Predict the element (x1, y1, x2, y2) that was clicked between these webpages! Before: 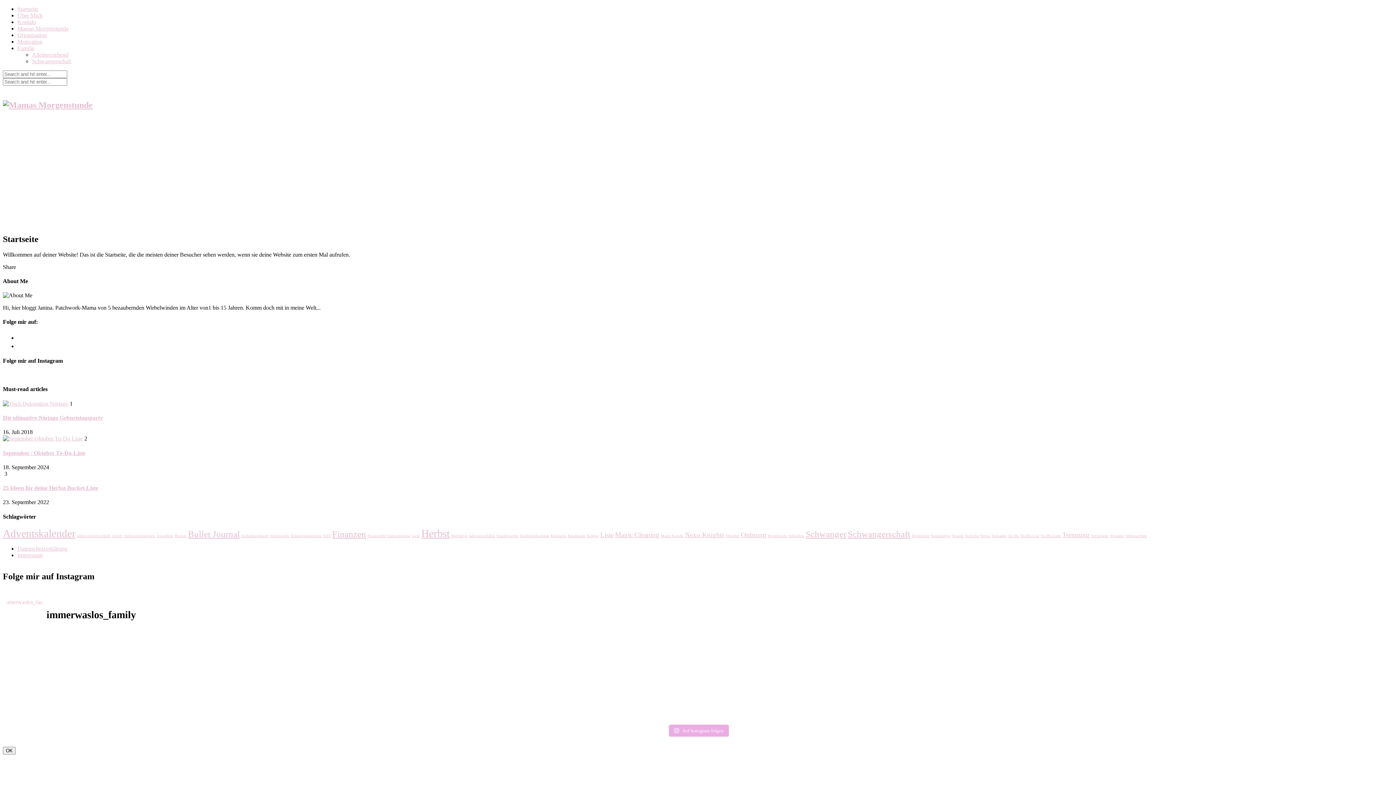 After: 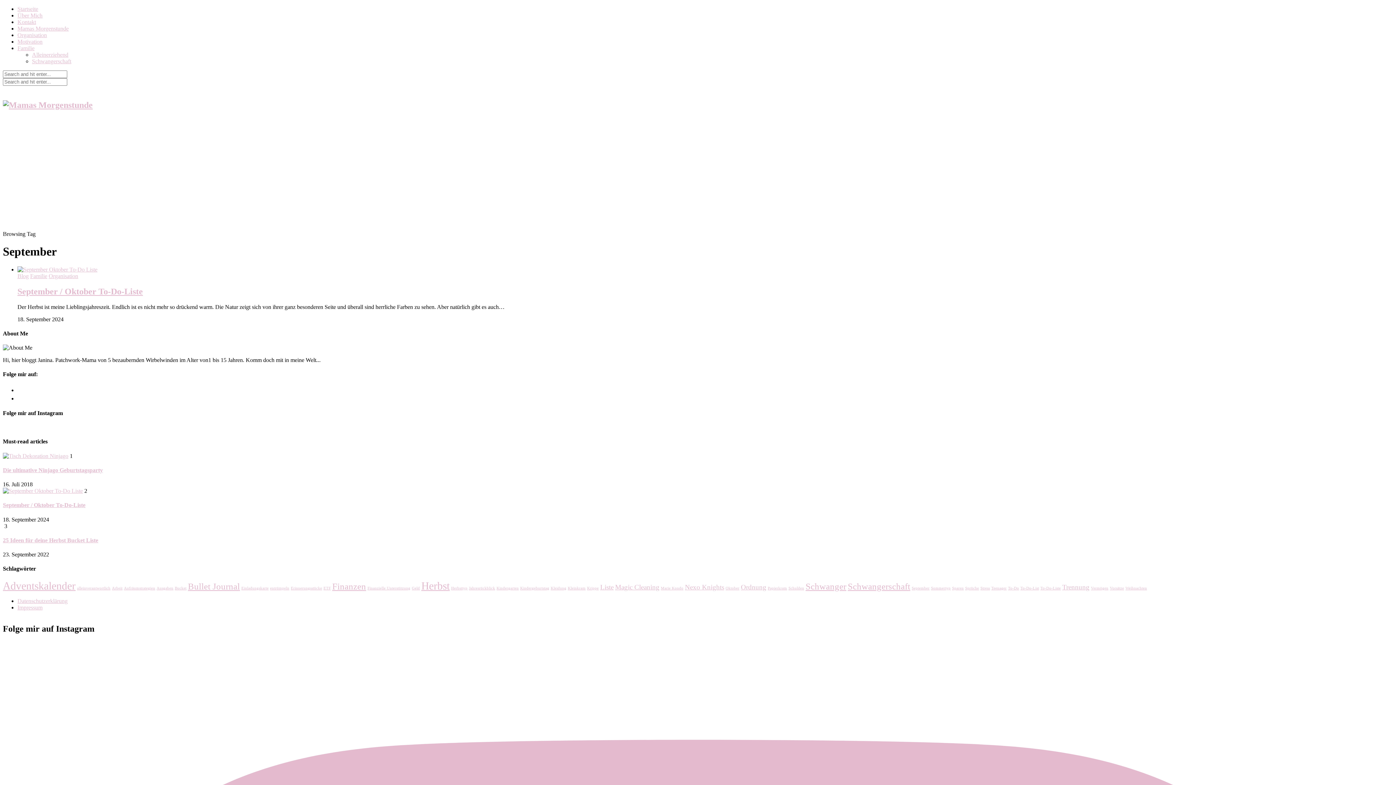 Action: bbox: (912, 534, 929, 538) label: September (1 Eintrag)